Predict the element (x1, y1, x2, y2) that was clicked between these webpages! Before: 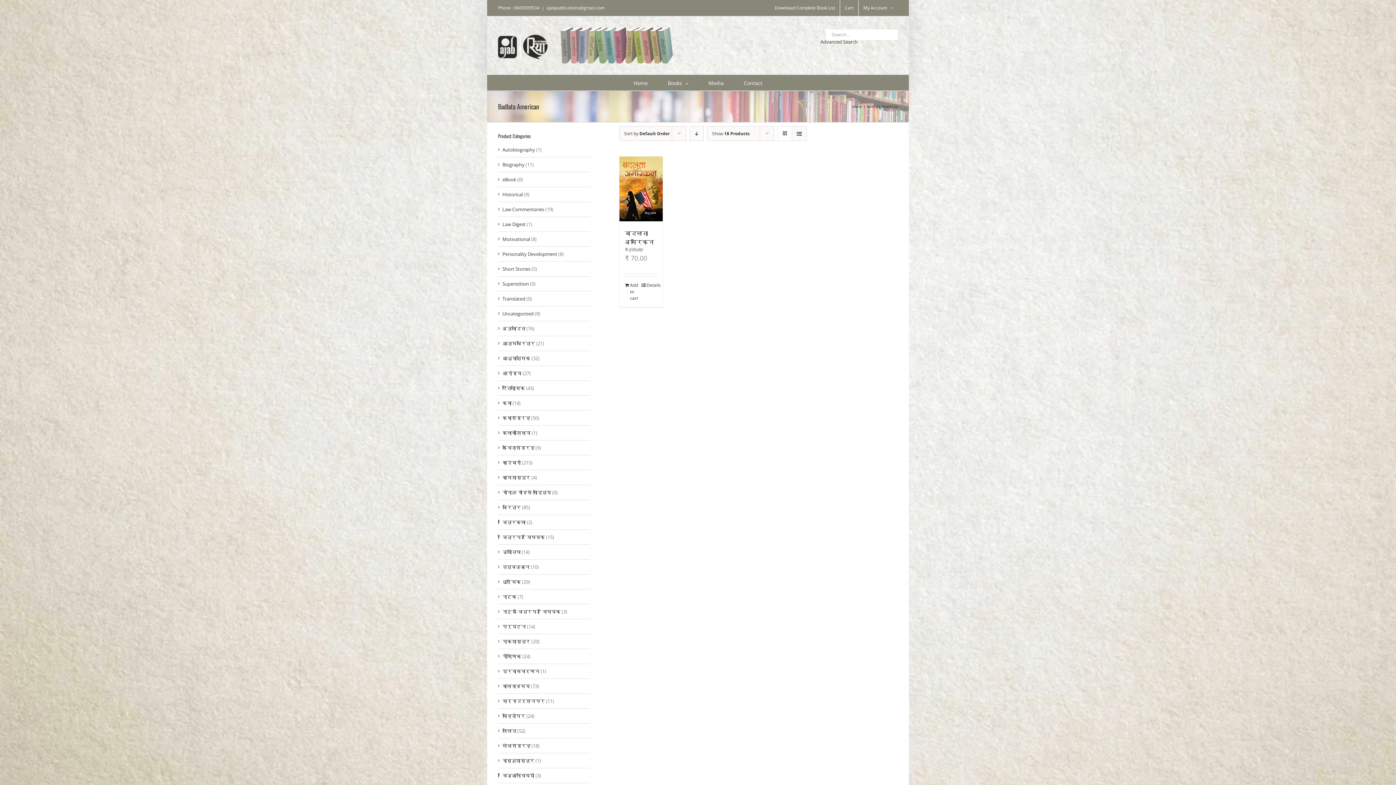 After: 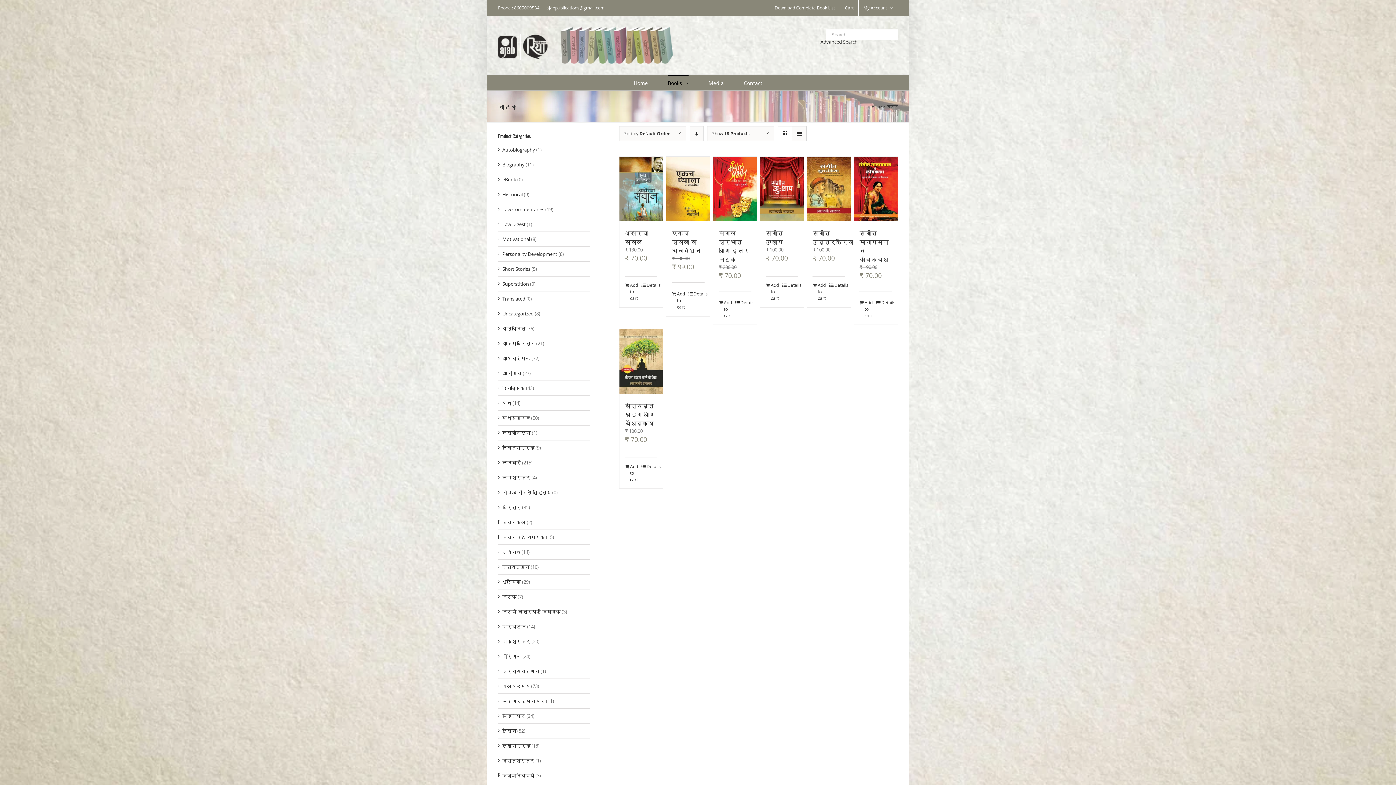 Action: bbox: (502, 593, 516, 600) label: नाटक